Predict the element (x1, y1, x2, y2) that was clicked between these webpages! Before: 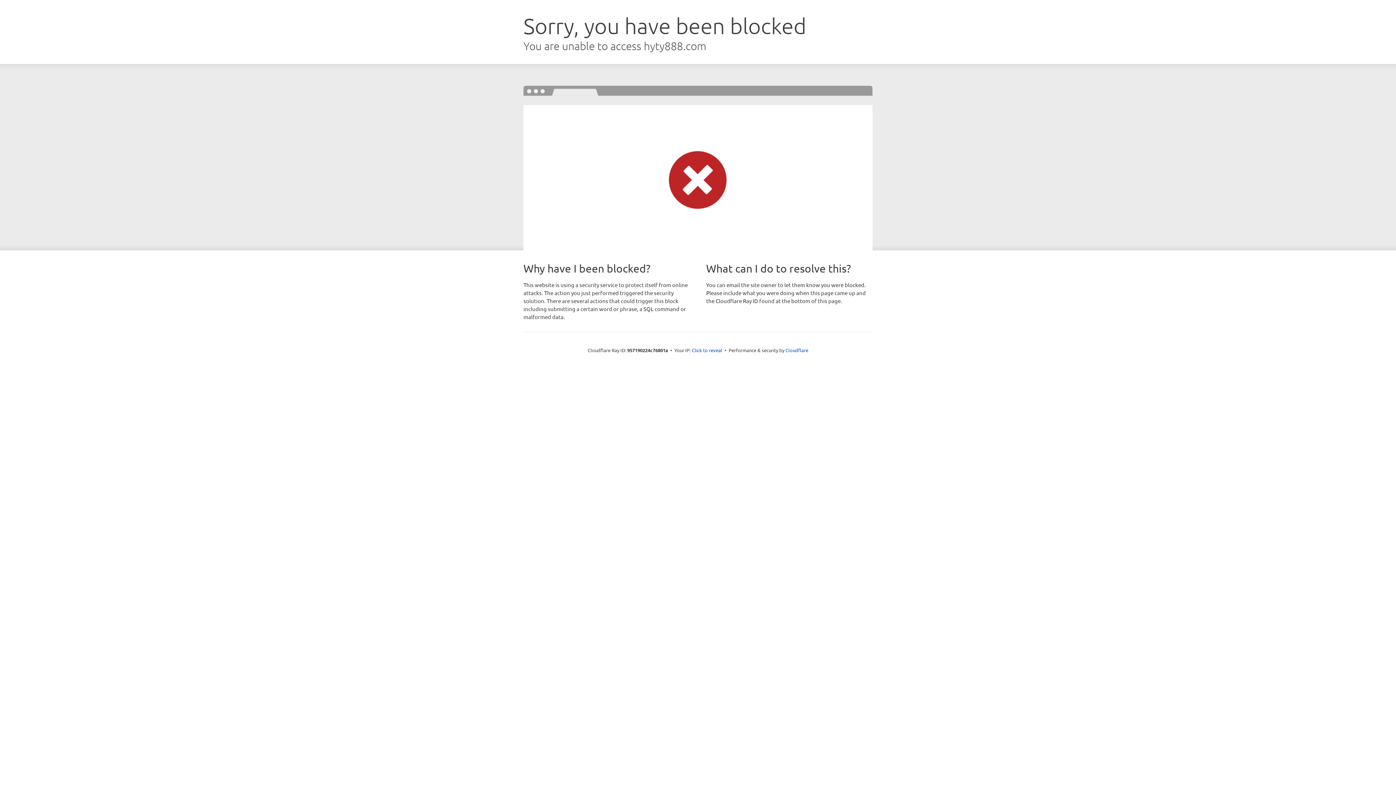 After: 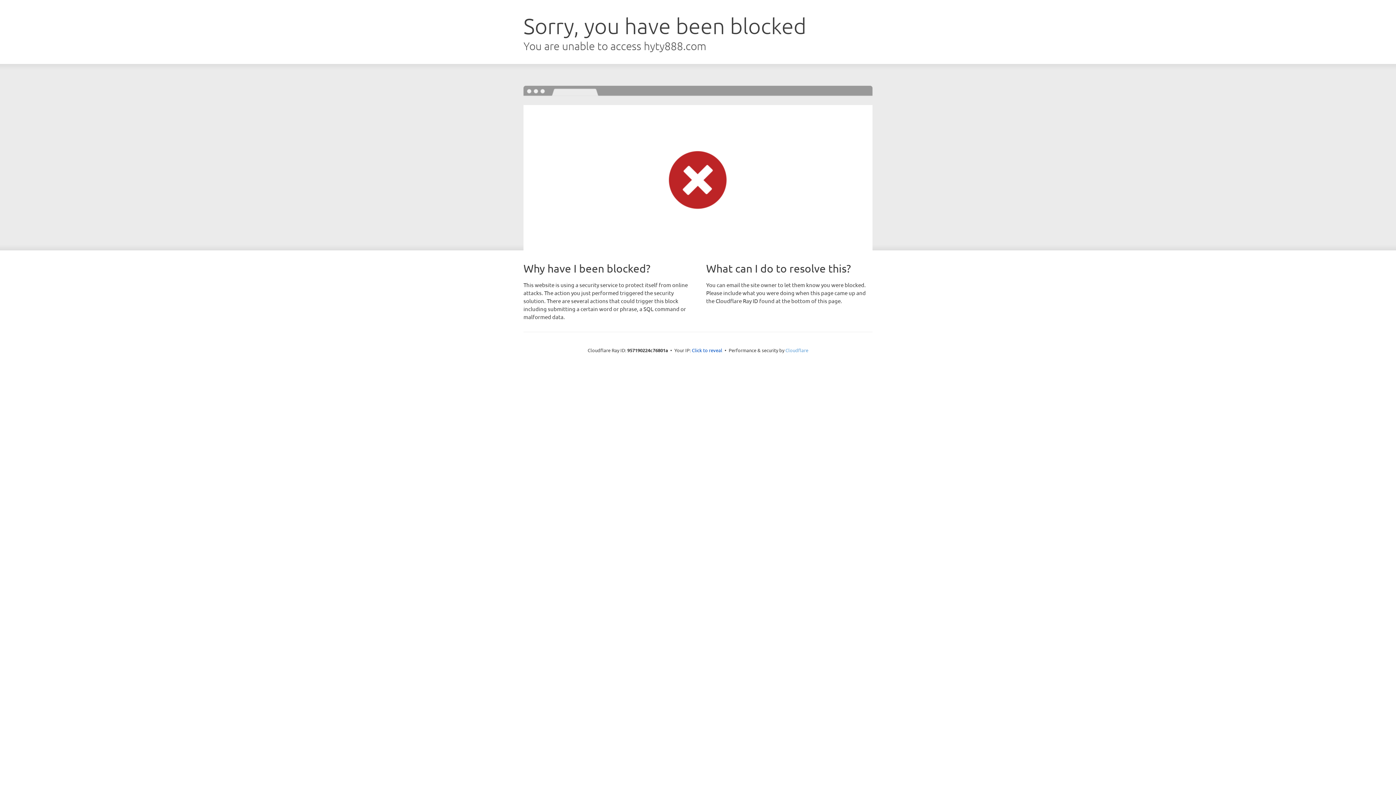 Action: label: Cloudflare bbox: (785, 347, 808, 353)